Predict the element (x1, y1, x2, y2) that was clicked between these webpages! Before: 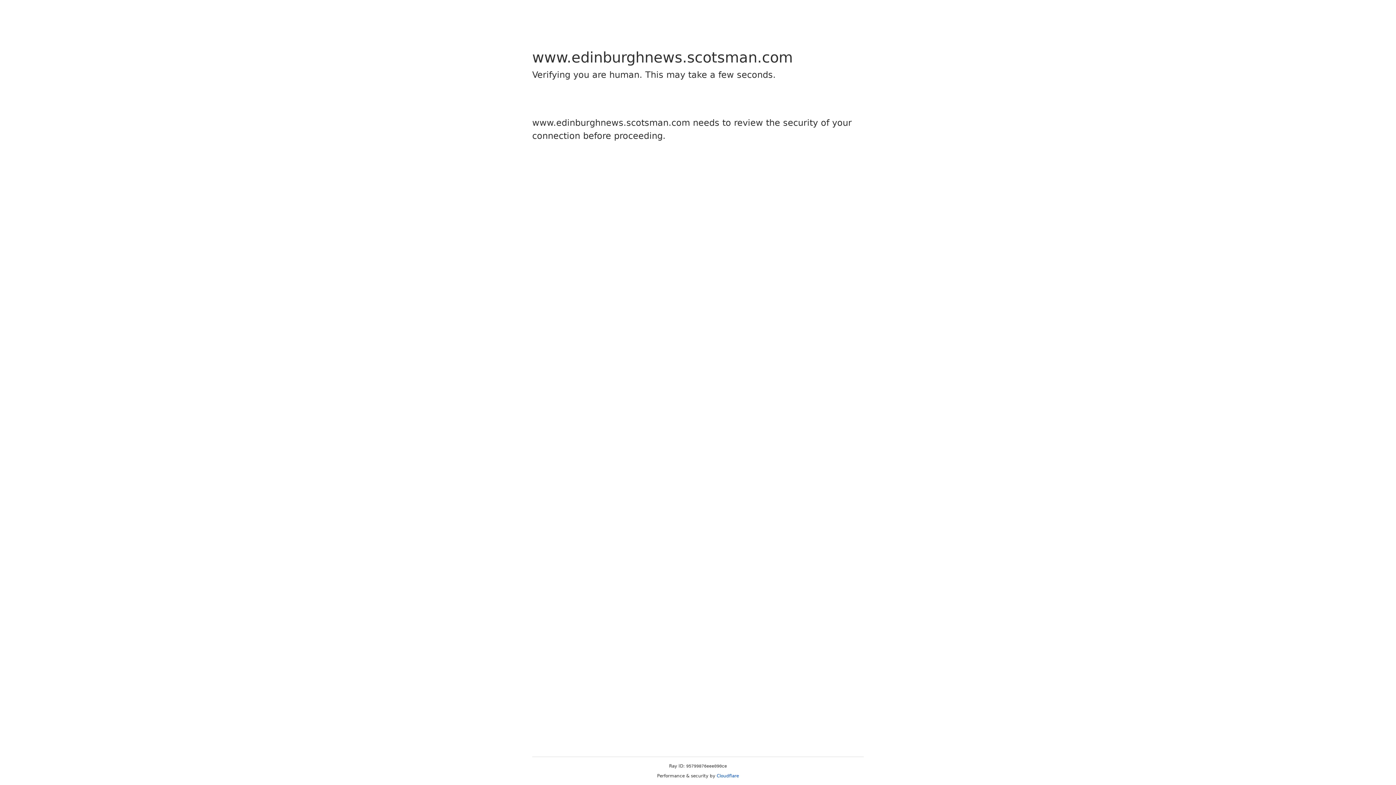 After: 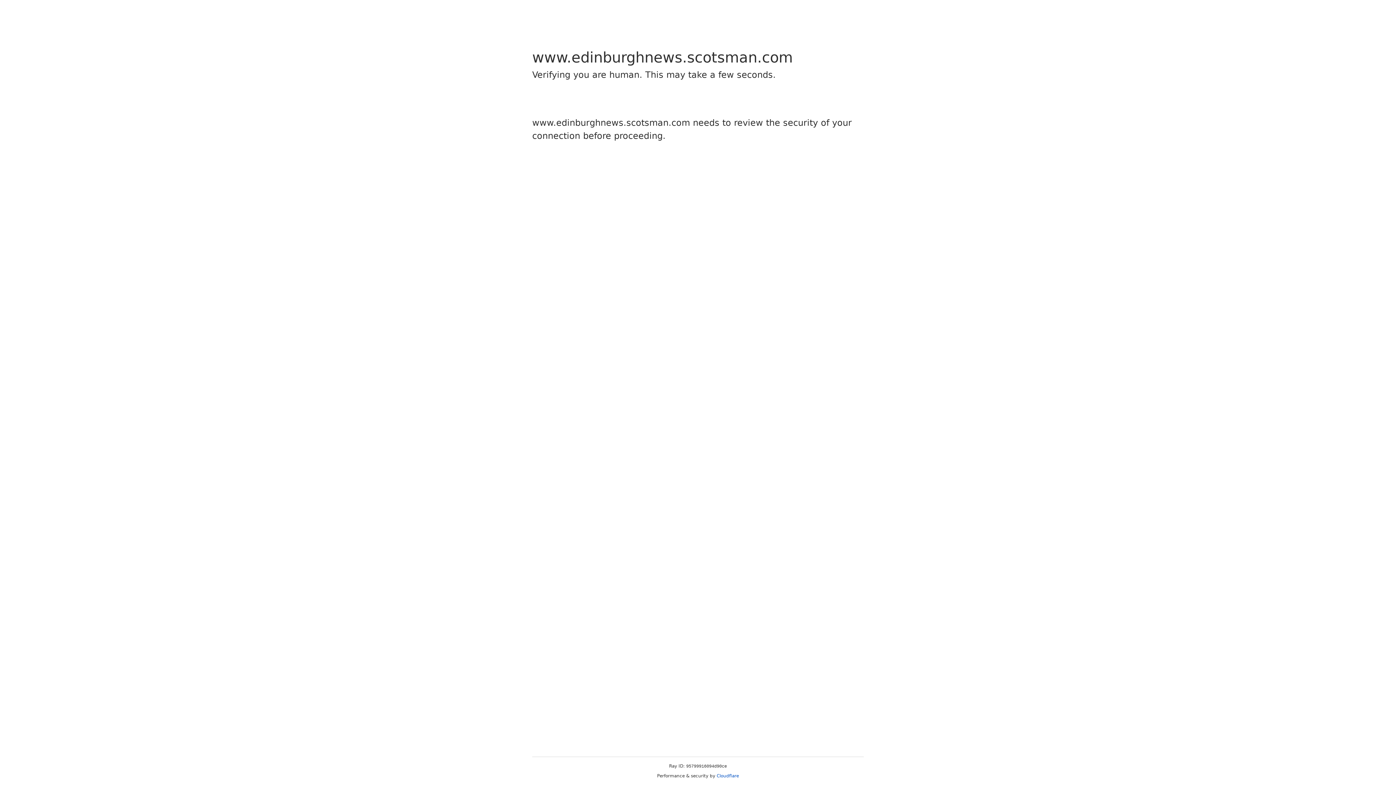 Action: label: Cloudflare bbox: (716, 773, 739, 778)